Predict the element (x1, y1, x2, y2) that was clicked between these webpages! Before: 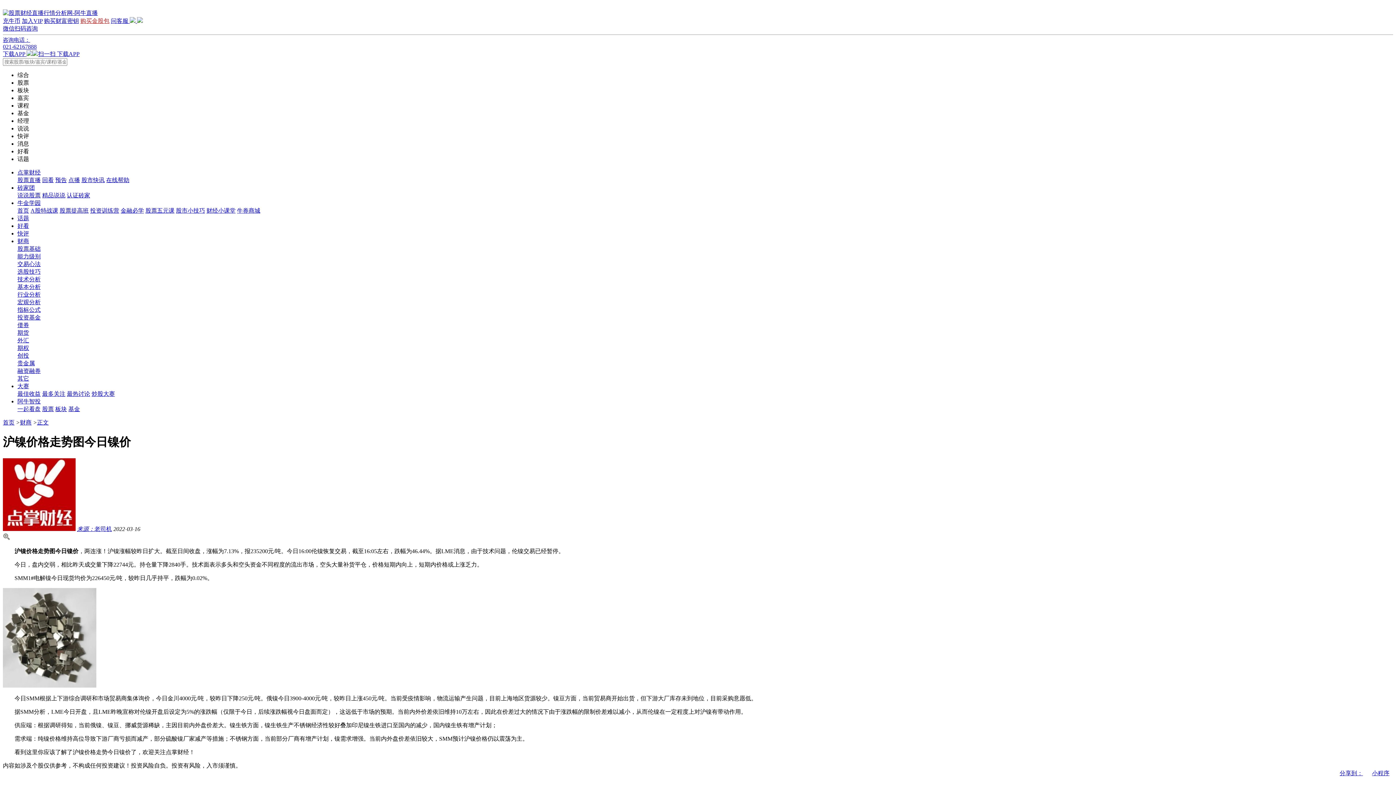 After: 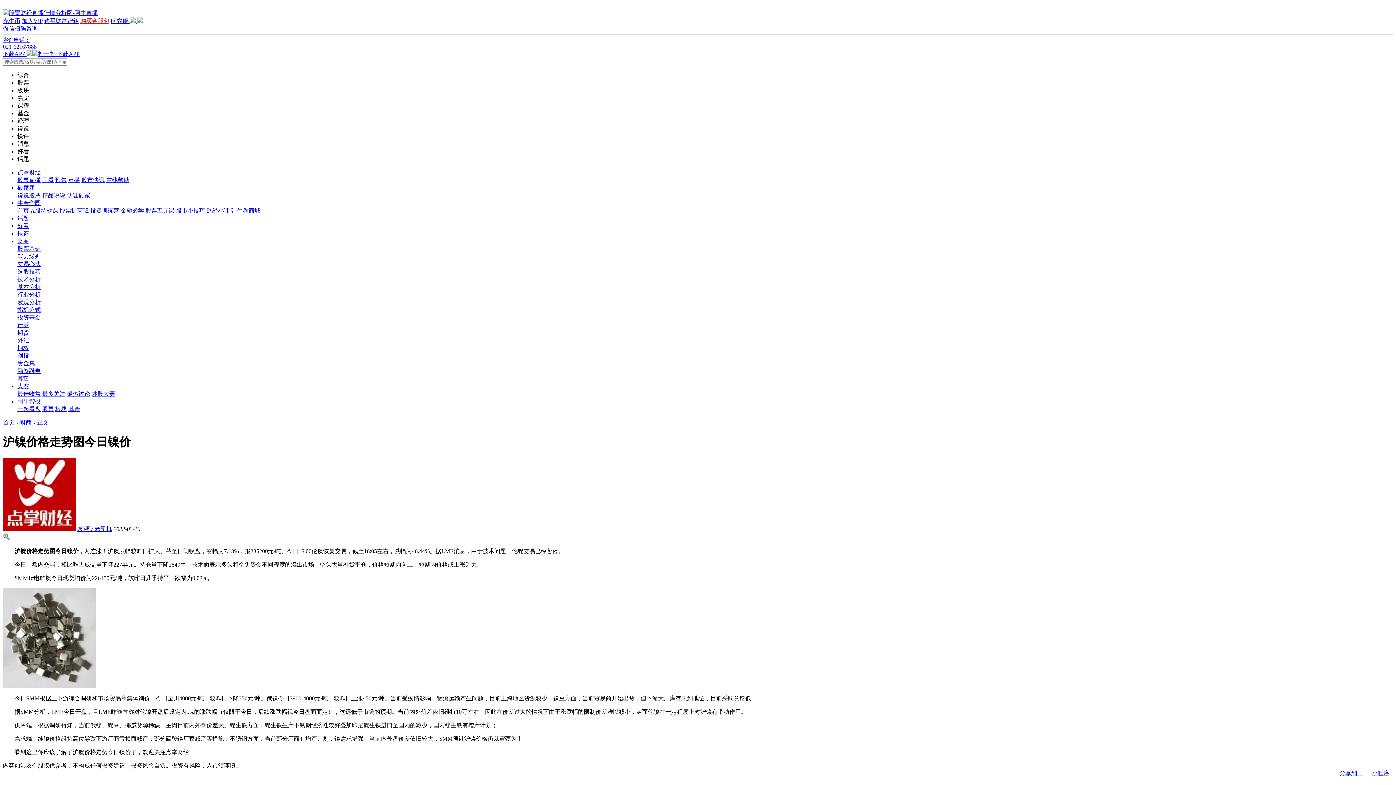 Action: bbox: (17, 398, 40, 404) label: 阿牛智投